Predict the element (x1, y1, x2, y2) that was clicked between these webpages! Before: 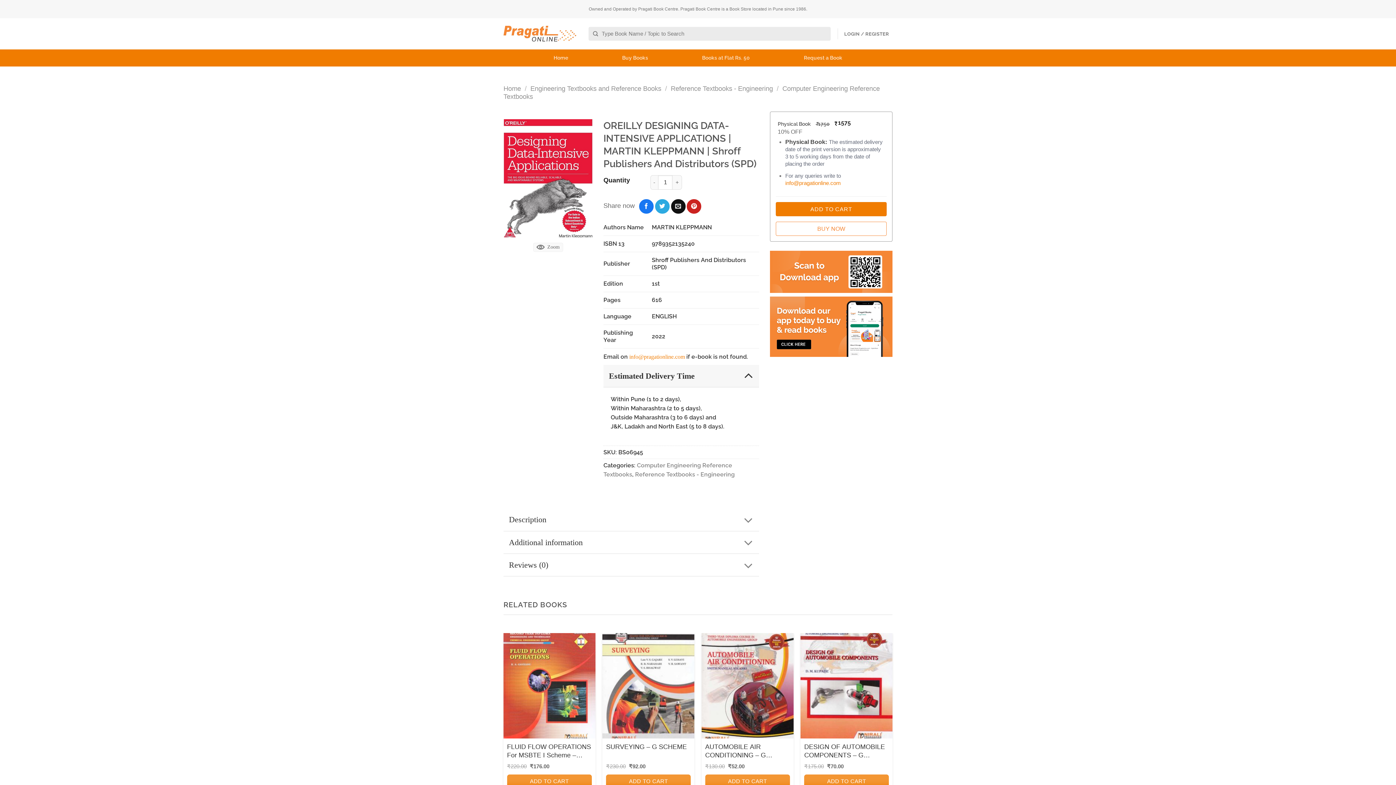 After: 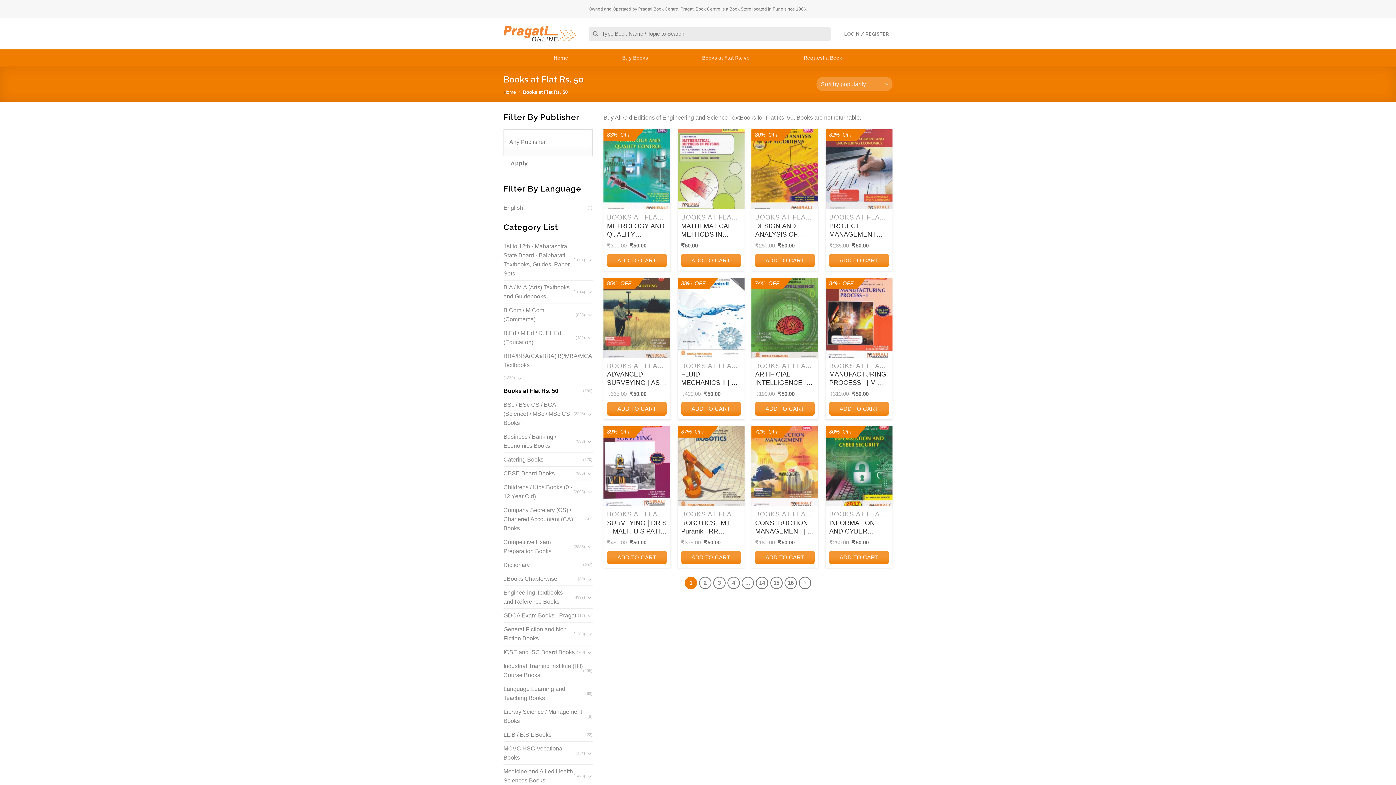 Action: label: Books at Flat Rs. 50 bbox: (698, 49, 753, 66)